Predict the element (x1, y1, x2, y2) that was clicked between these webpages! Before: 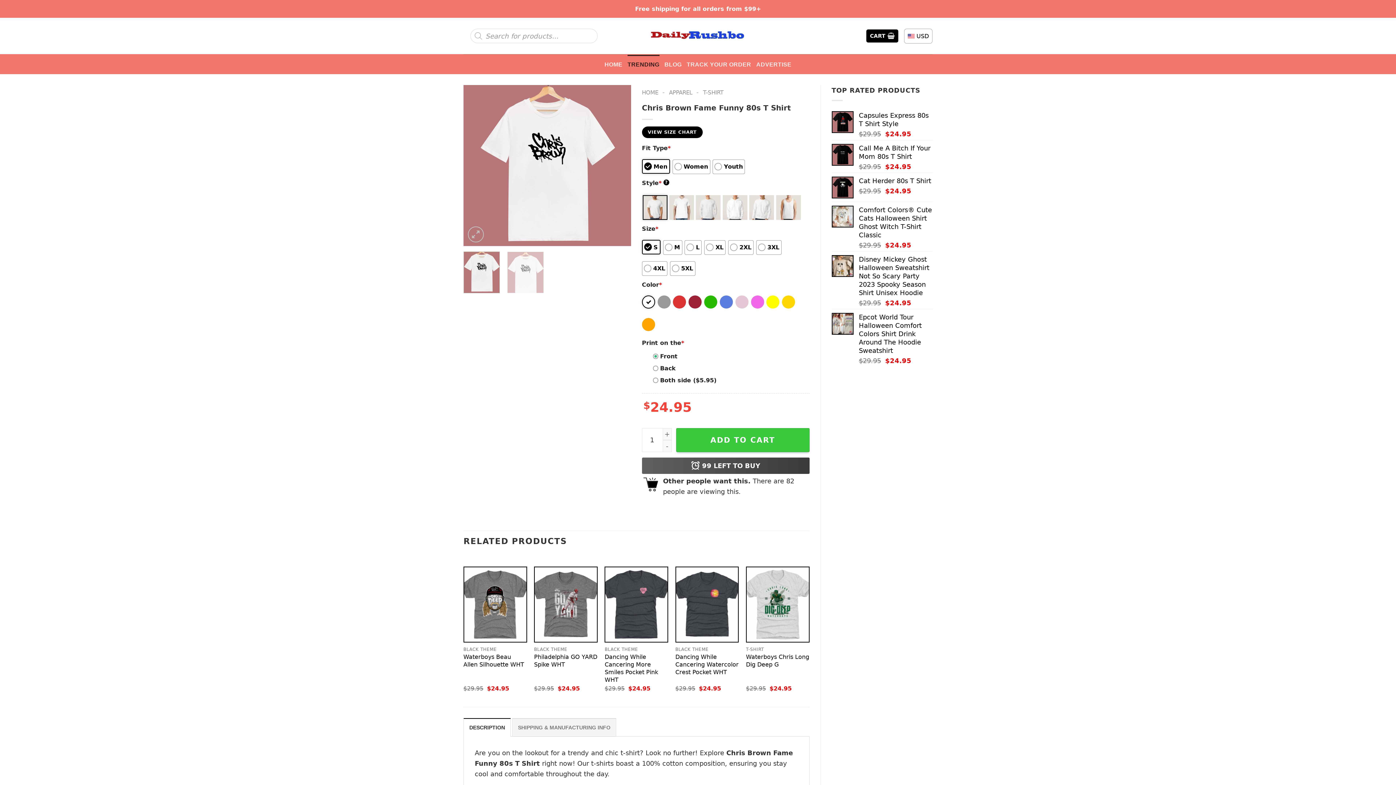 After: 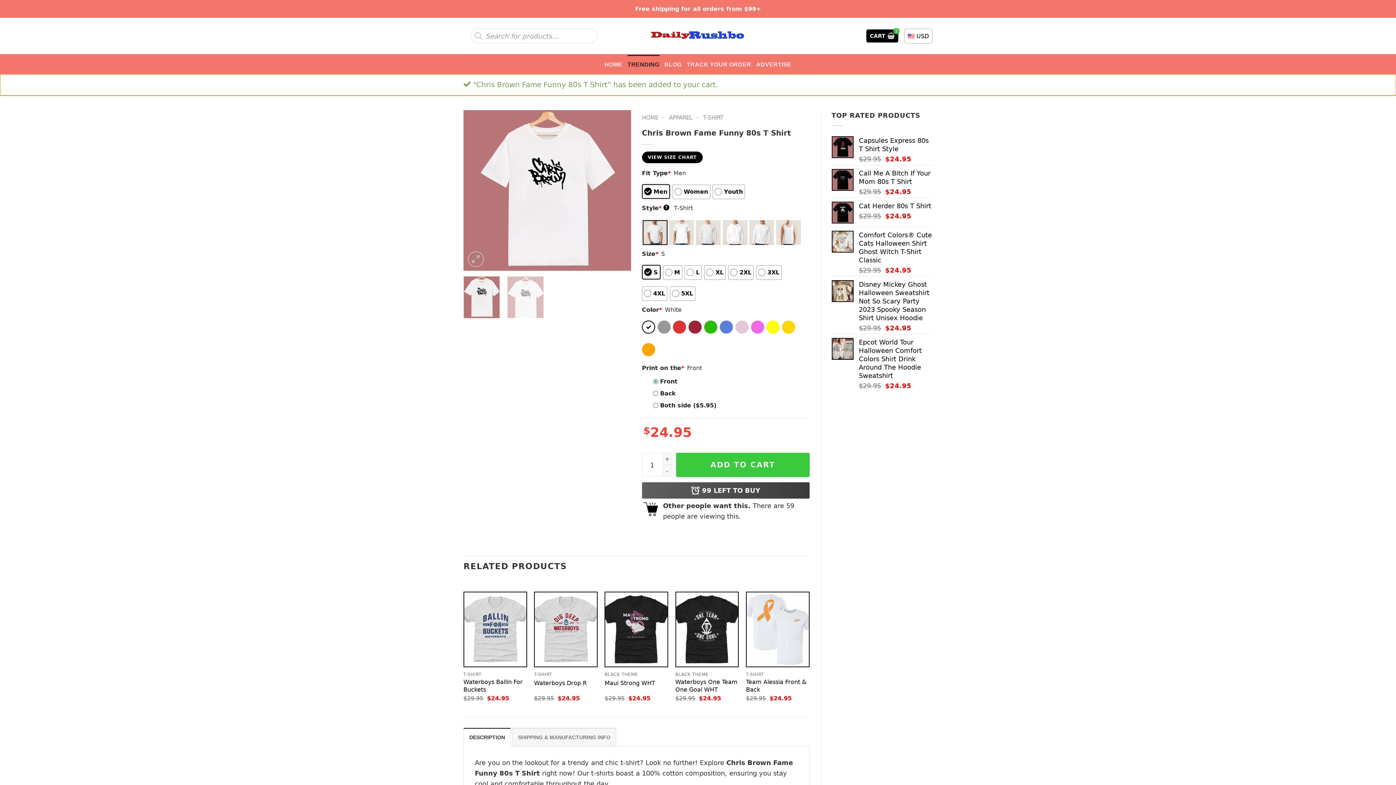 Action: bbox: (676, 428, 809, 452) label: ADD TO CART